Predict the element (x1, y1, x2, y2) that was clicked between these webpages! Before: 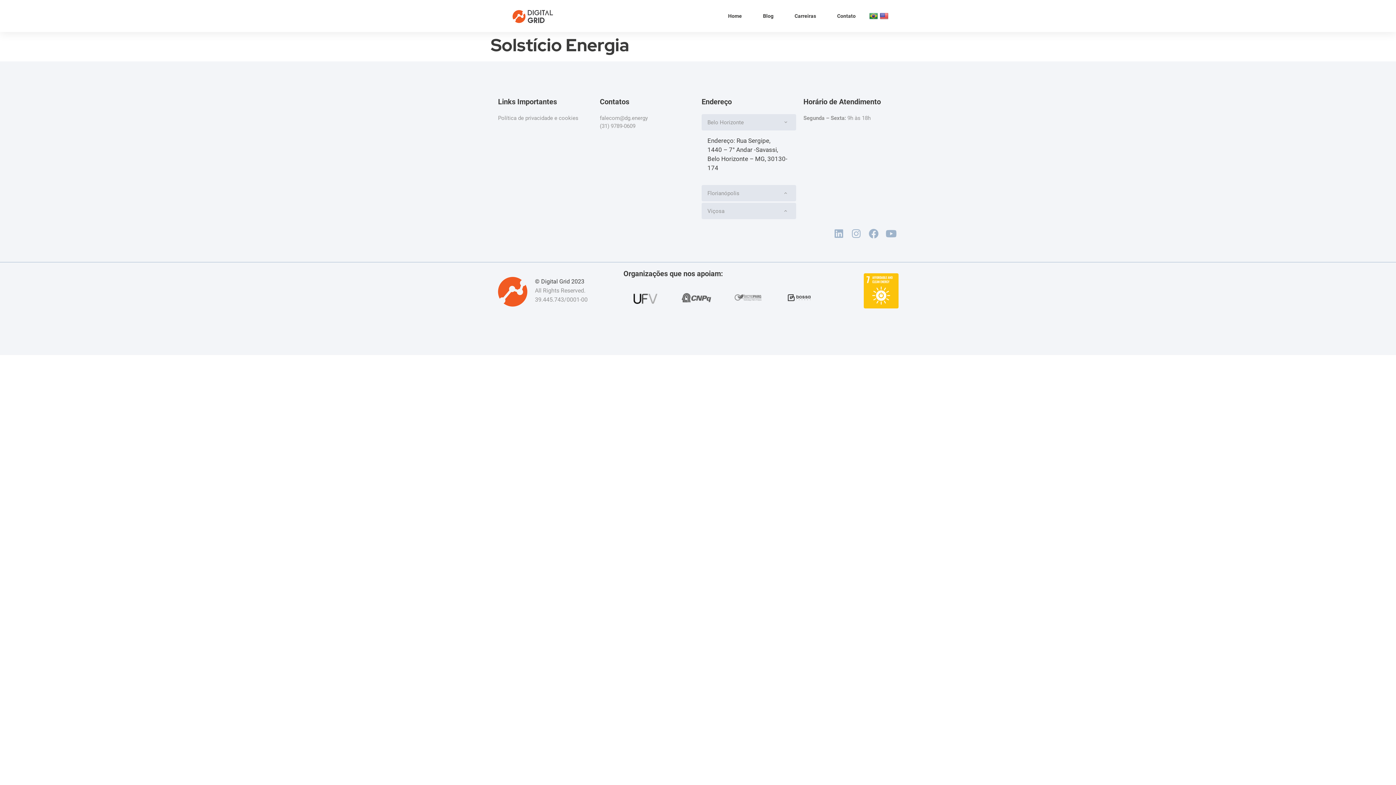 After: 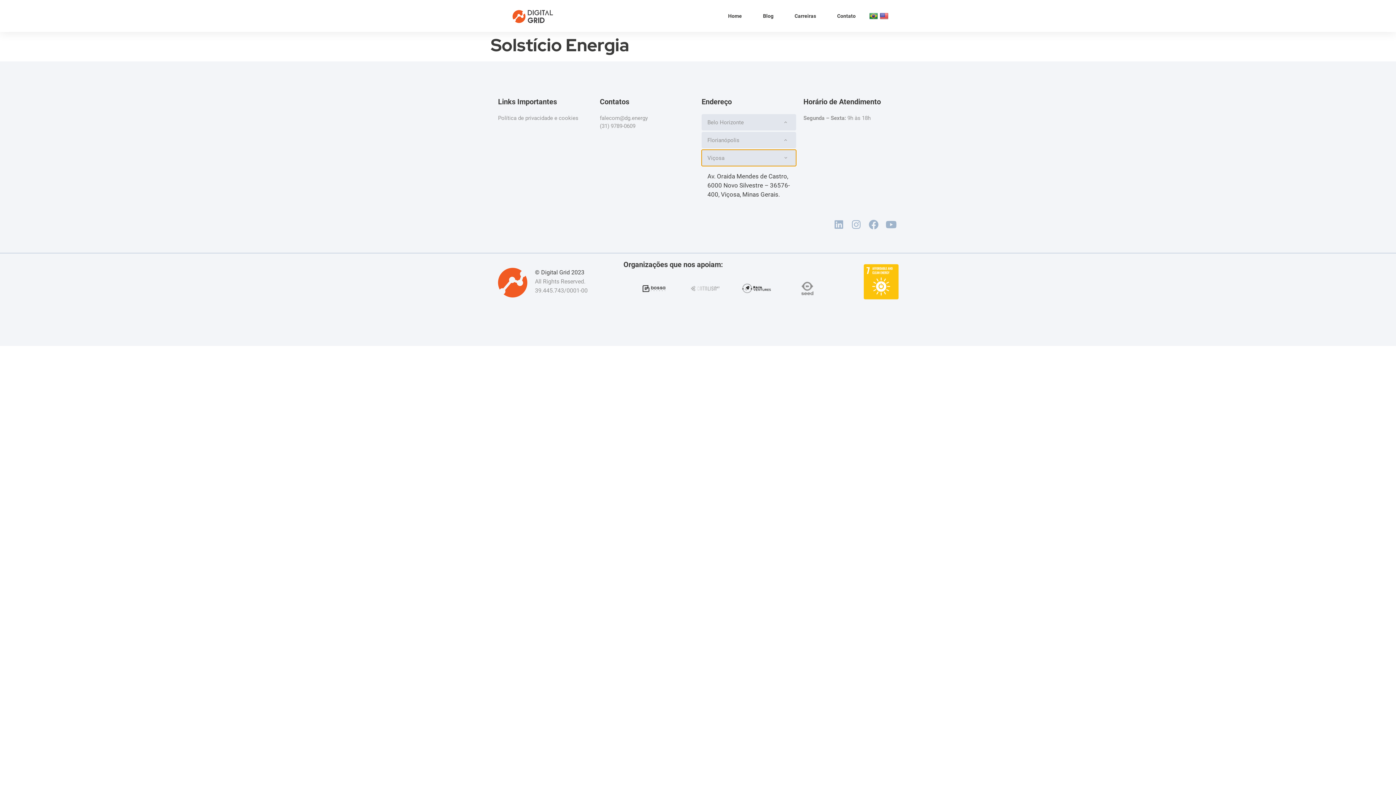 Action: label: Viçosa bbox: (701, 203, 796, 219)